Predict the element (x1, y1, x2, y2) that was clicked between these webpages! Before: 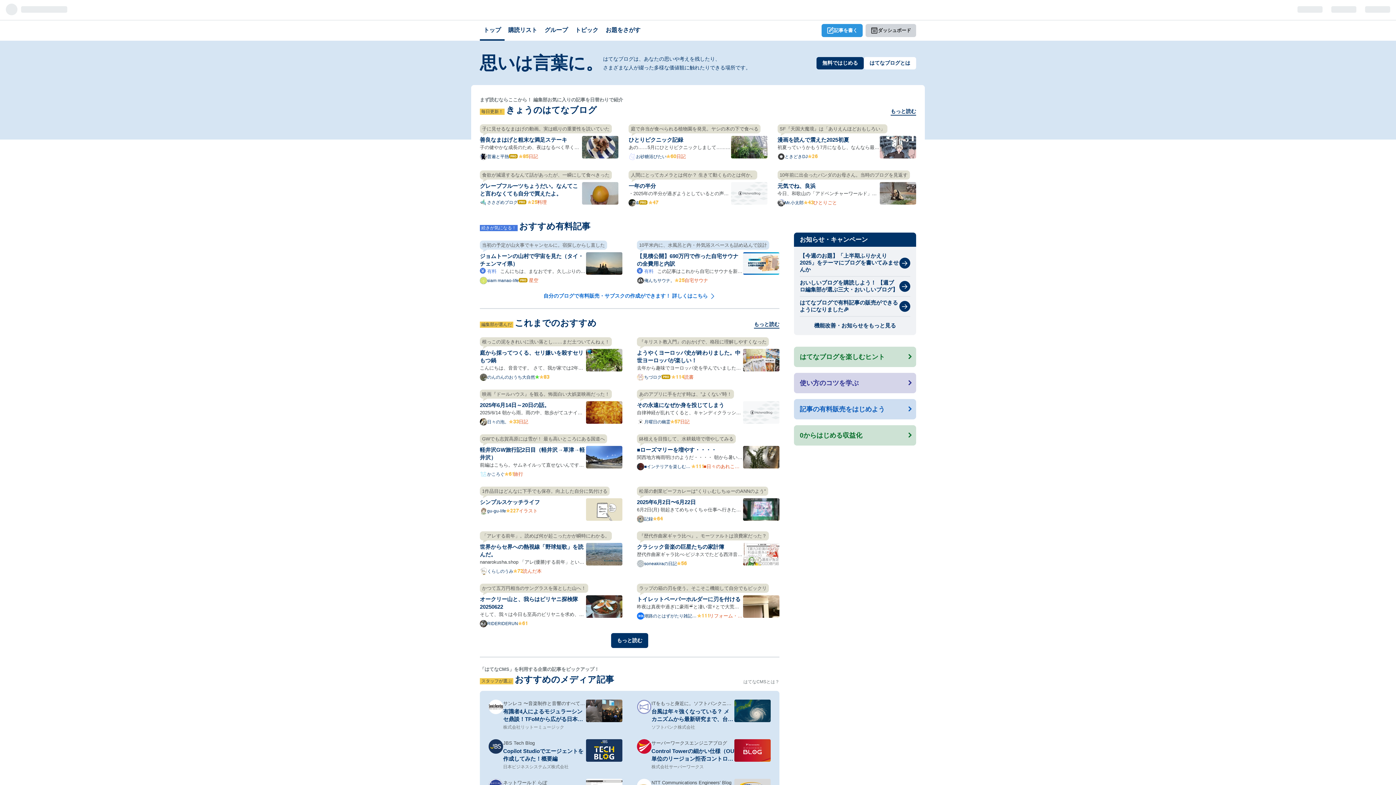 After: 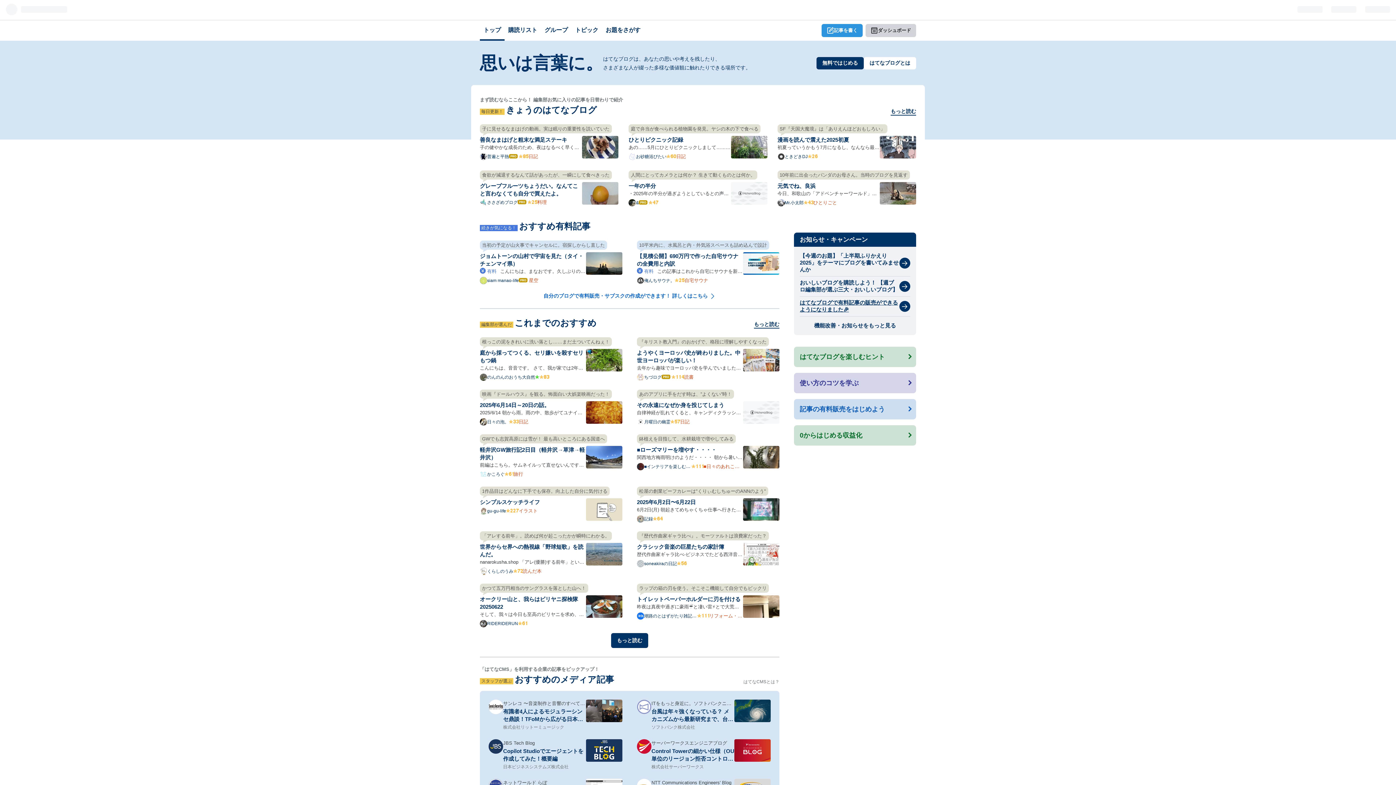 Action: bbox: (800, 299, 910, 313) label: はてなブログで有料記事の販売ができるようになりました🎉